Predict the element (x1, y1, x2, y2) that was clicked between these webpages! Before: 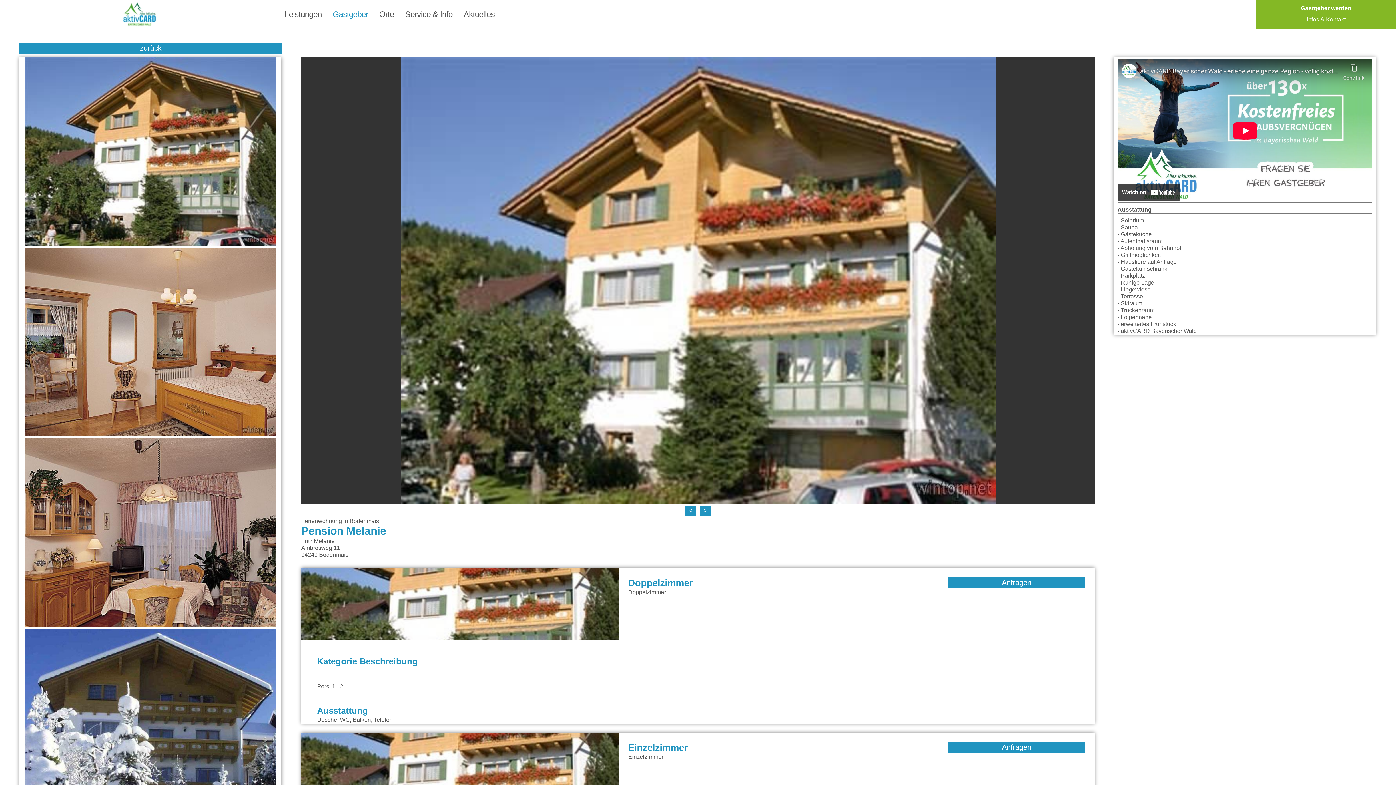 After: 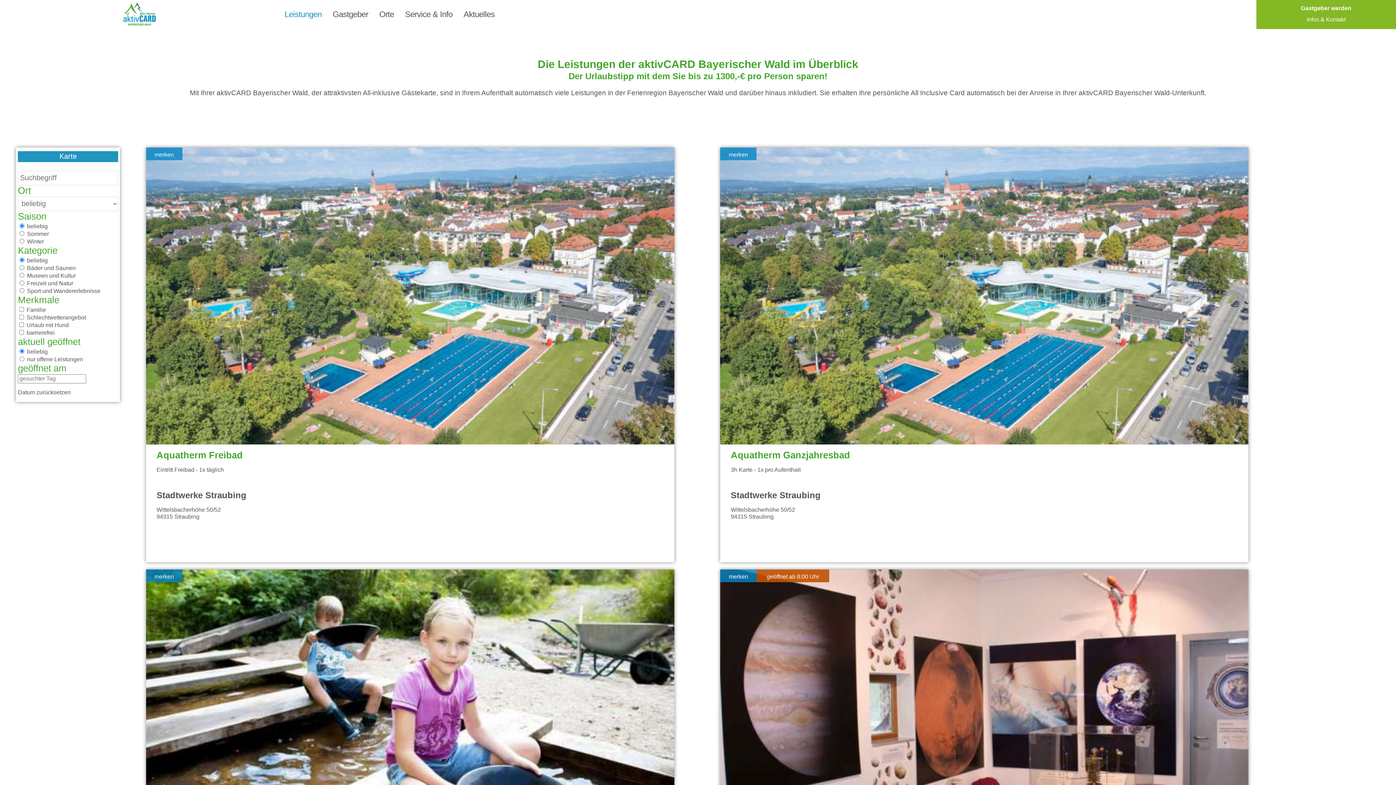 Action: bbox: (279, 0, 327, 29) label: Leistungen